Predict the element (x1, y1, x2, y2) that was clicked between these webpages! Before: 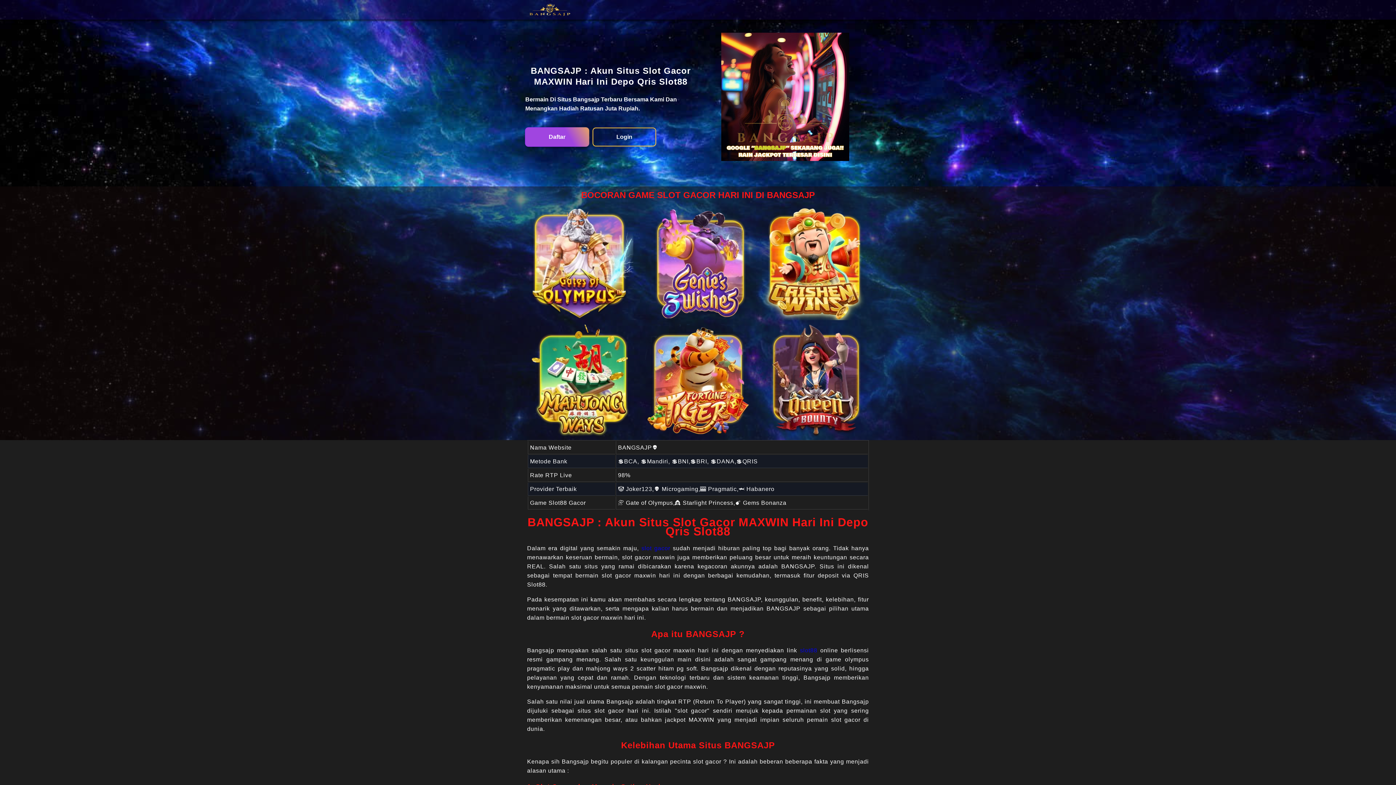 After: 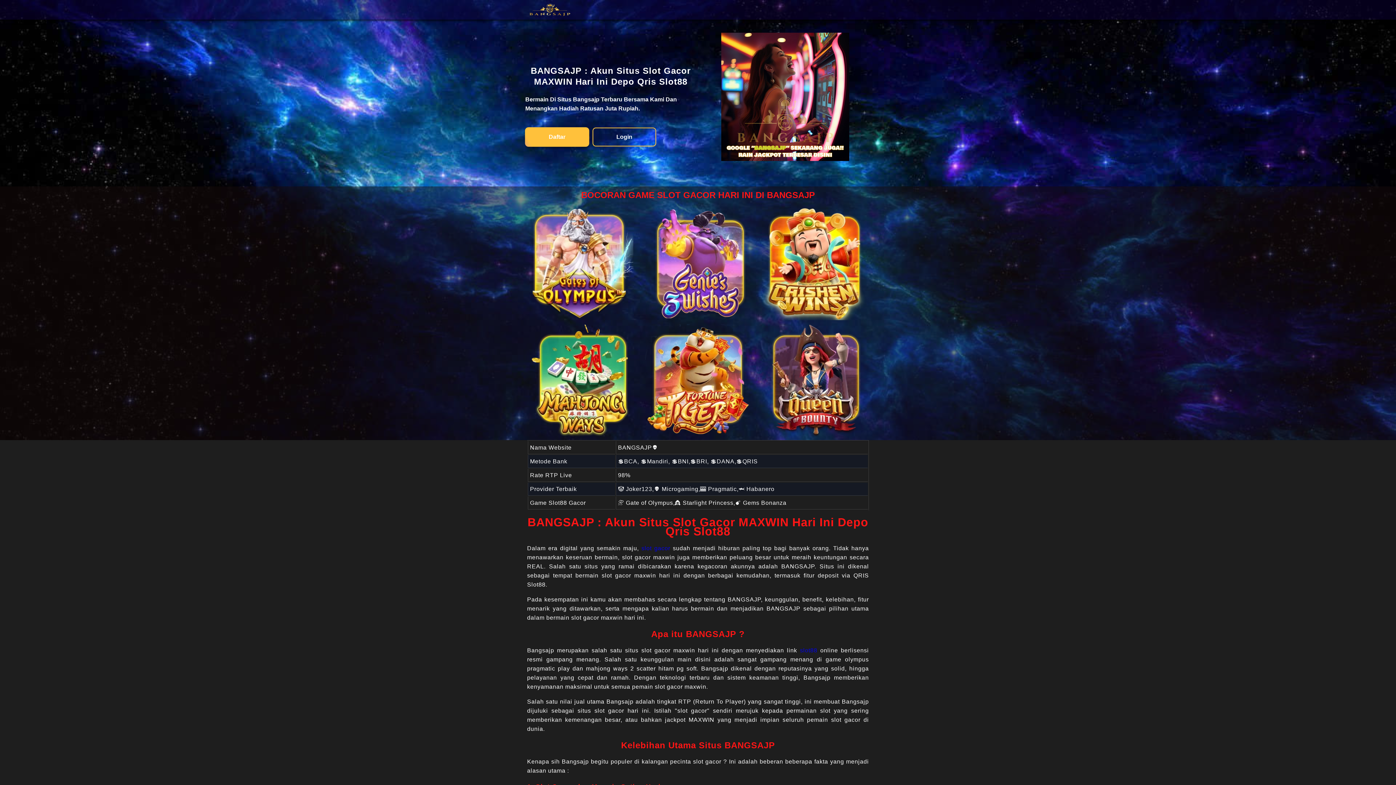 Action: bbox: (641, 545, 670, 551) label: slot gacor